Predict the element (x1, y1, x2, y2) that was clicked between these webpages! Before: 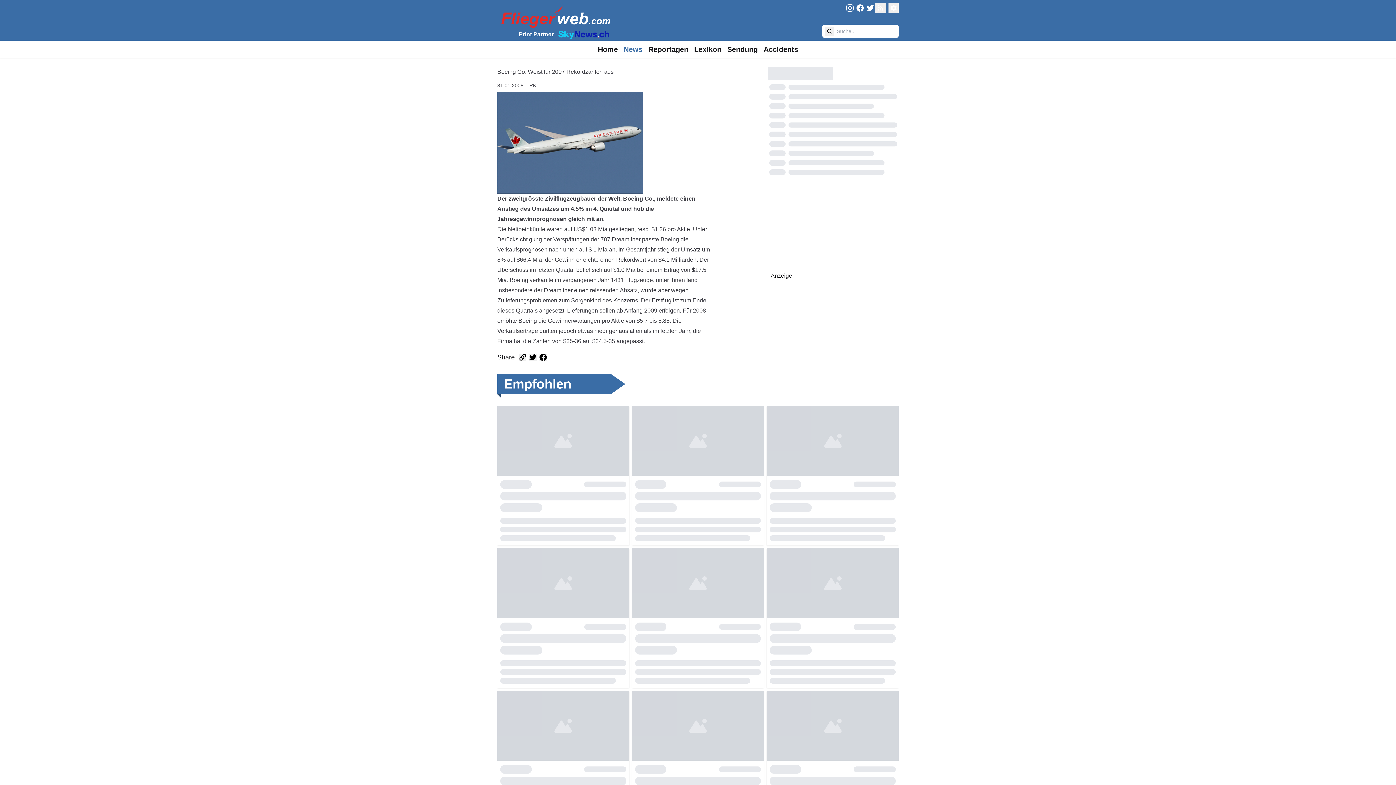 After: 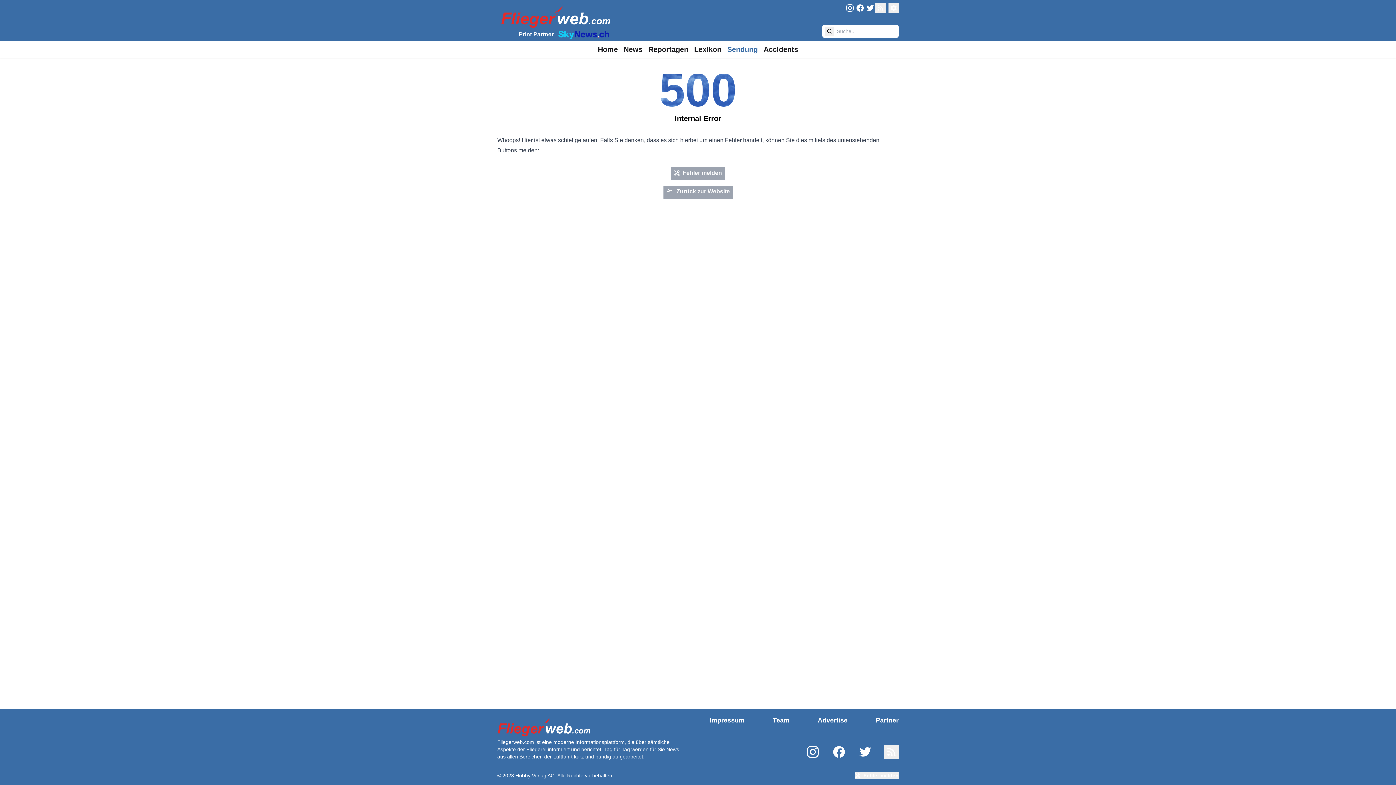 Action: bbox: (724, 41, 760, 57) label: Sendung